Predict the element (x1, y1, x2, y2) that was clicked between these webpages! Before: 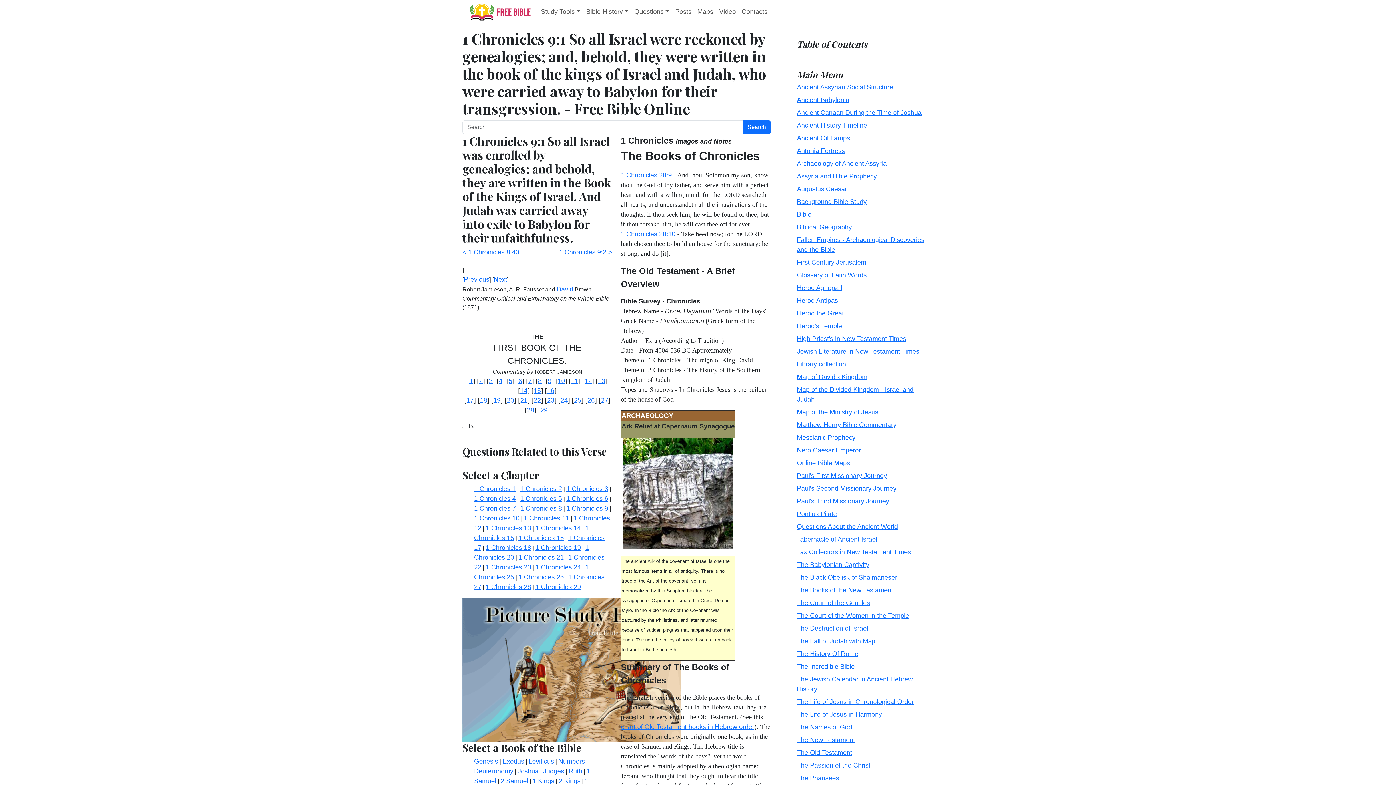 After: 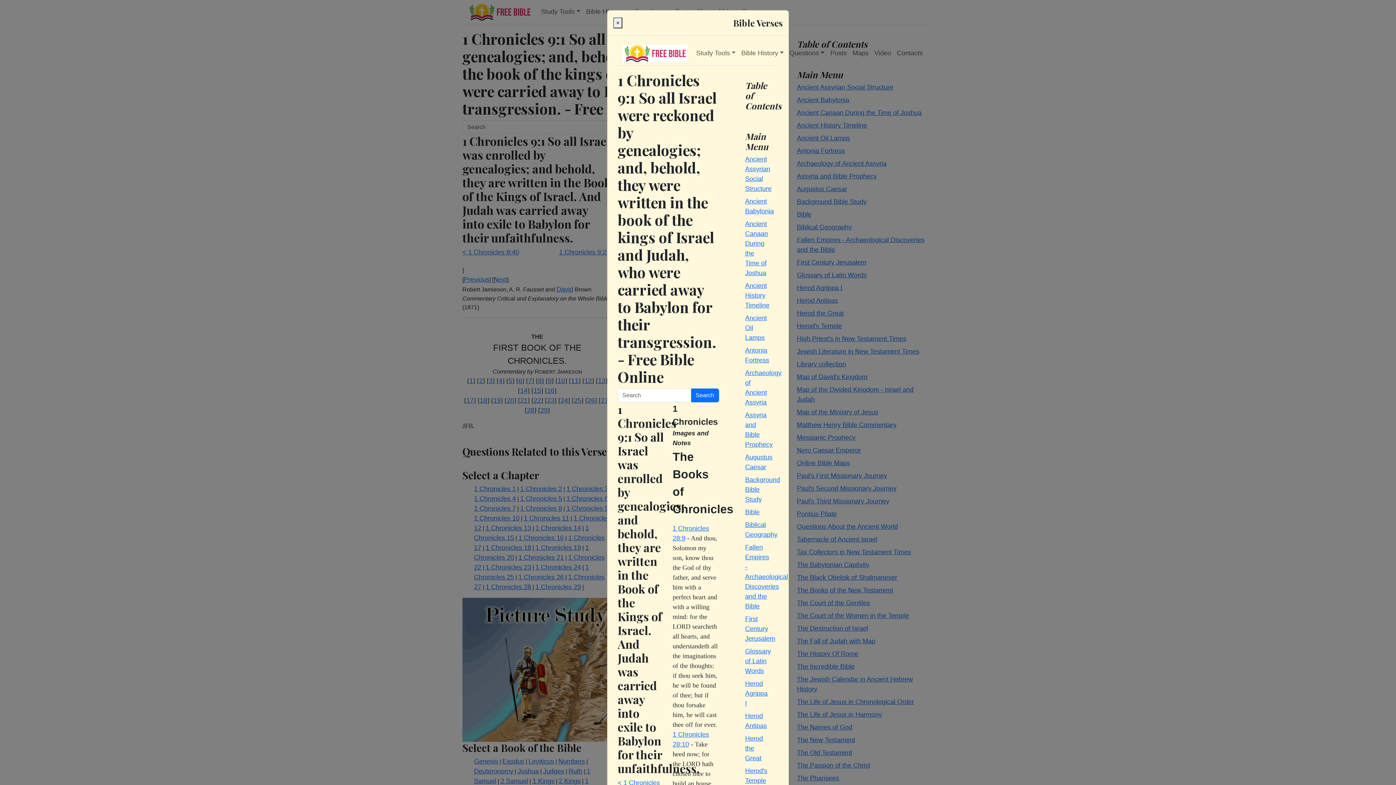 Action: label: 8 bbox: (538, 377, 541, 384)